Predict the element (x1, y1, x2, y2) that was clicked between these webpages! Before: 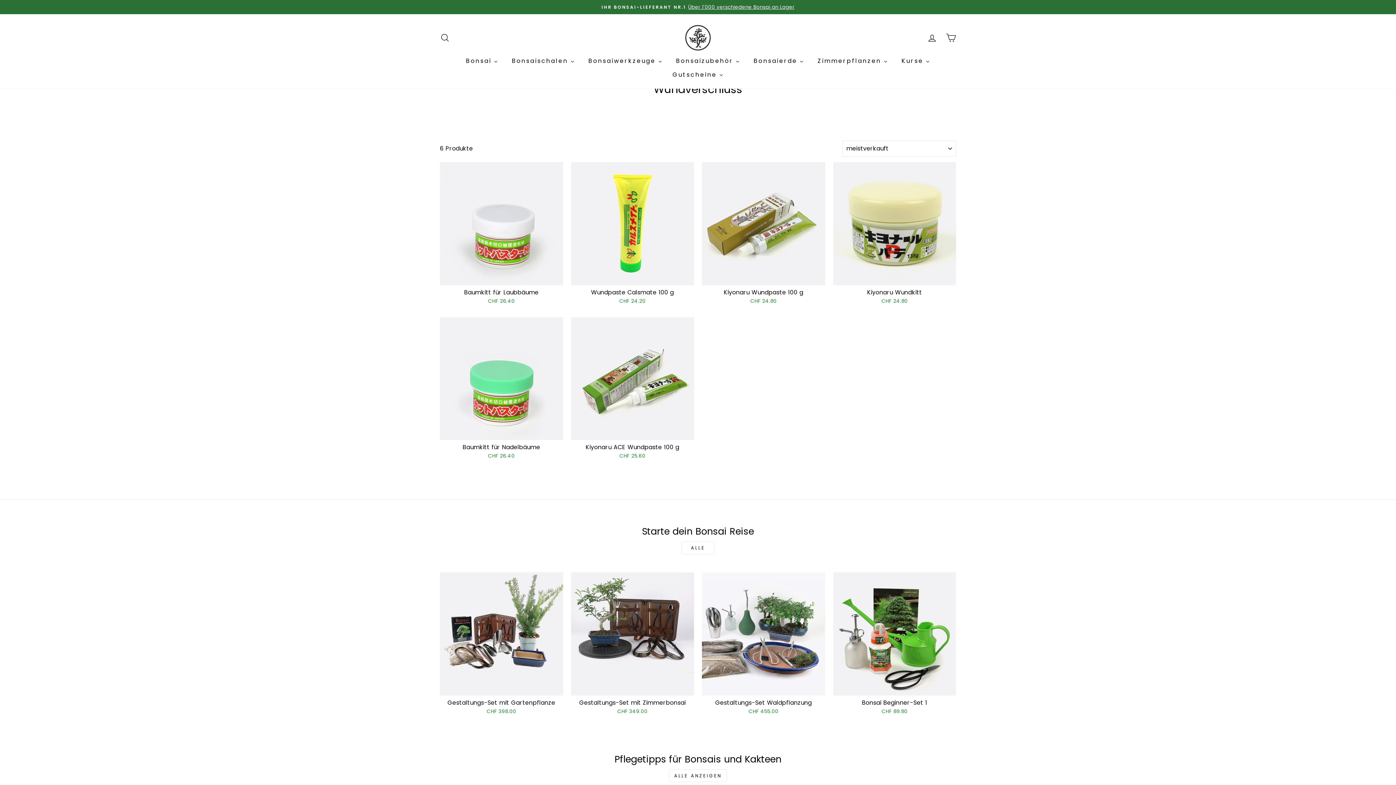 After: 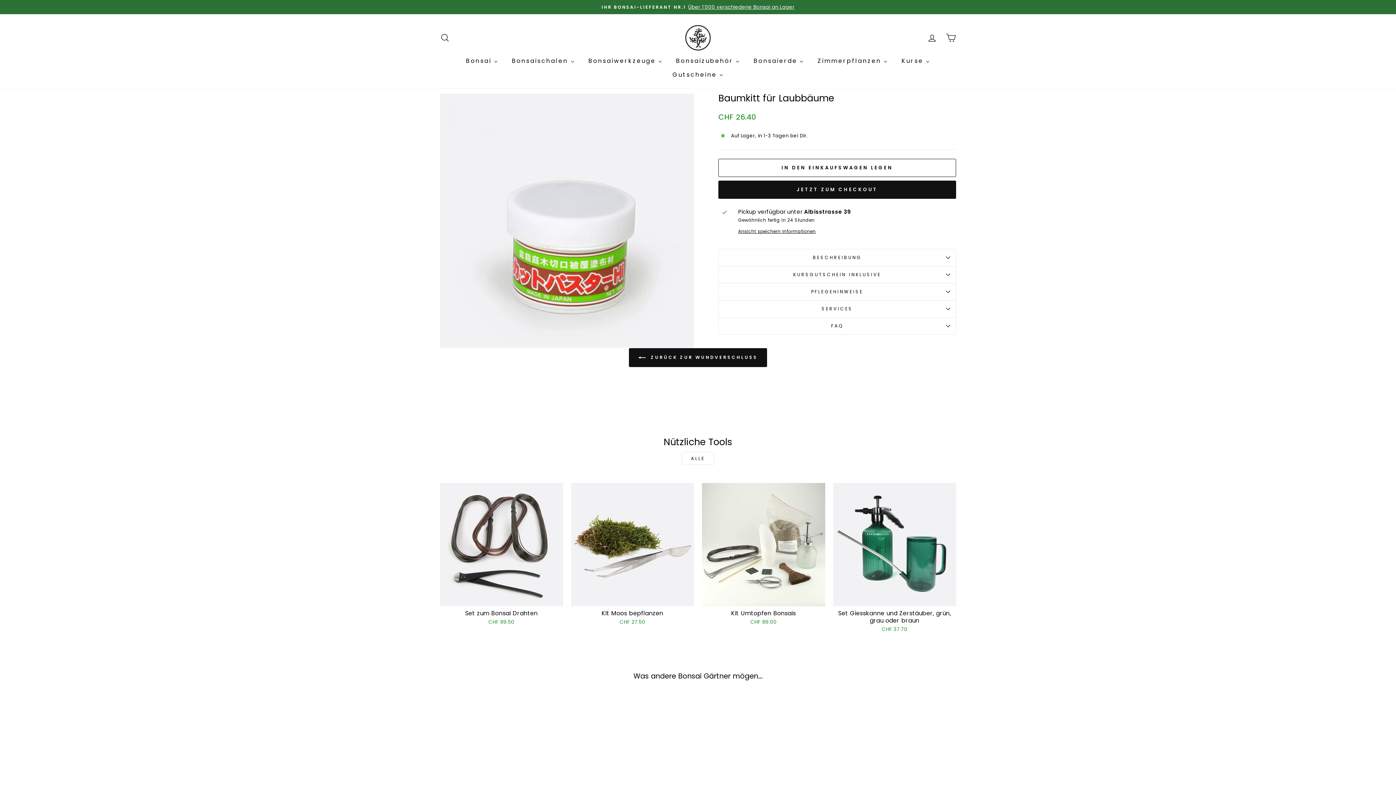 Action: label: Quick view
Baumkitt für Laubbäume
CHF 26.40 bbox: (440, 162, 563, 306)